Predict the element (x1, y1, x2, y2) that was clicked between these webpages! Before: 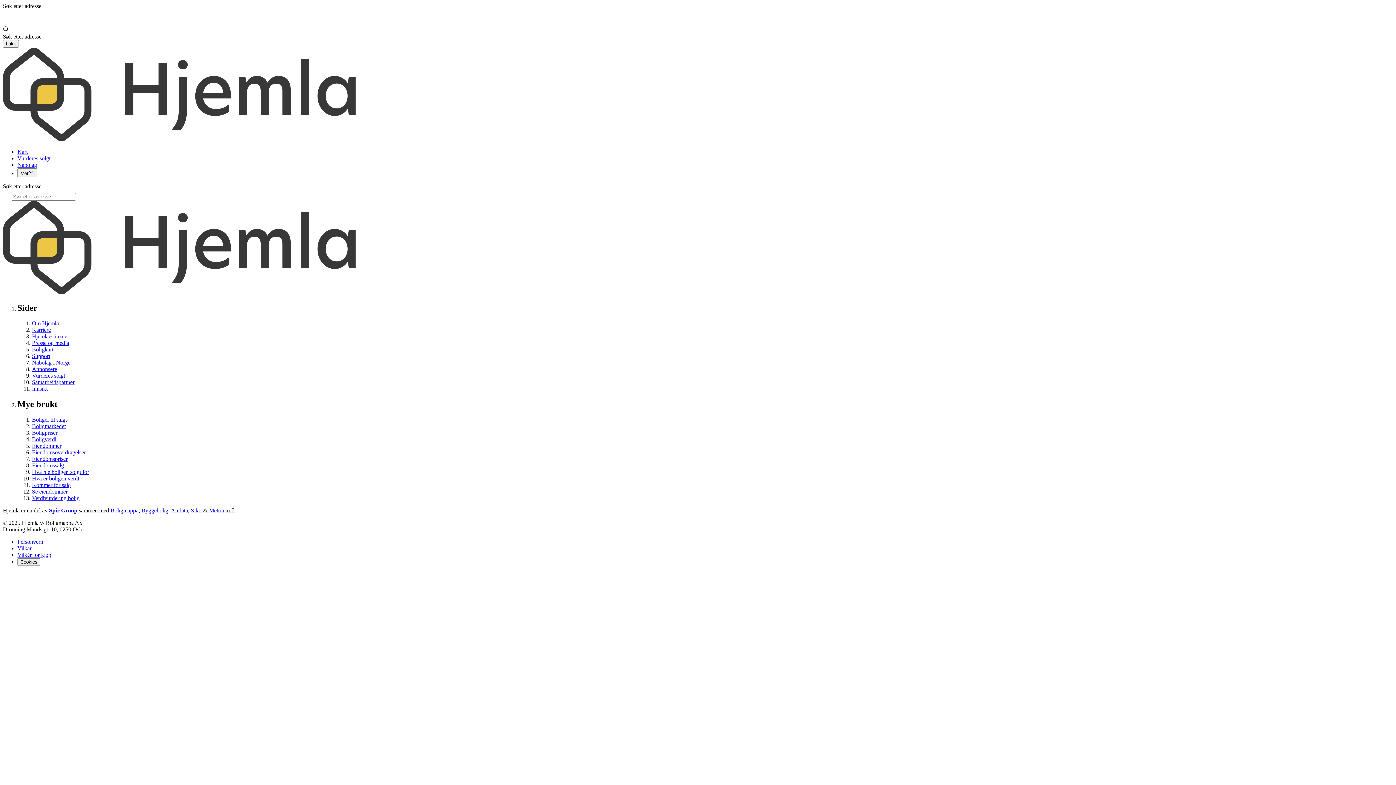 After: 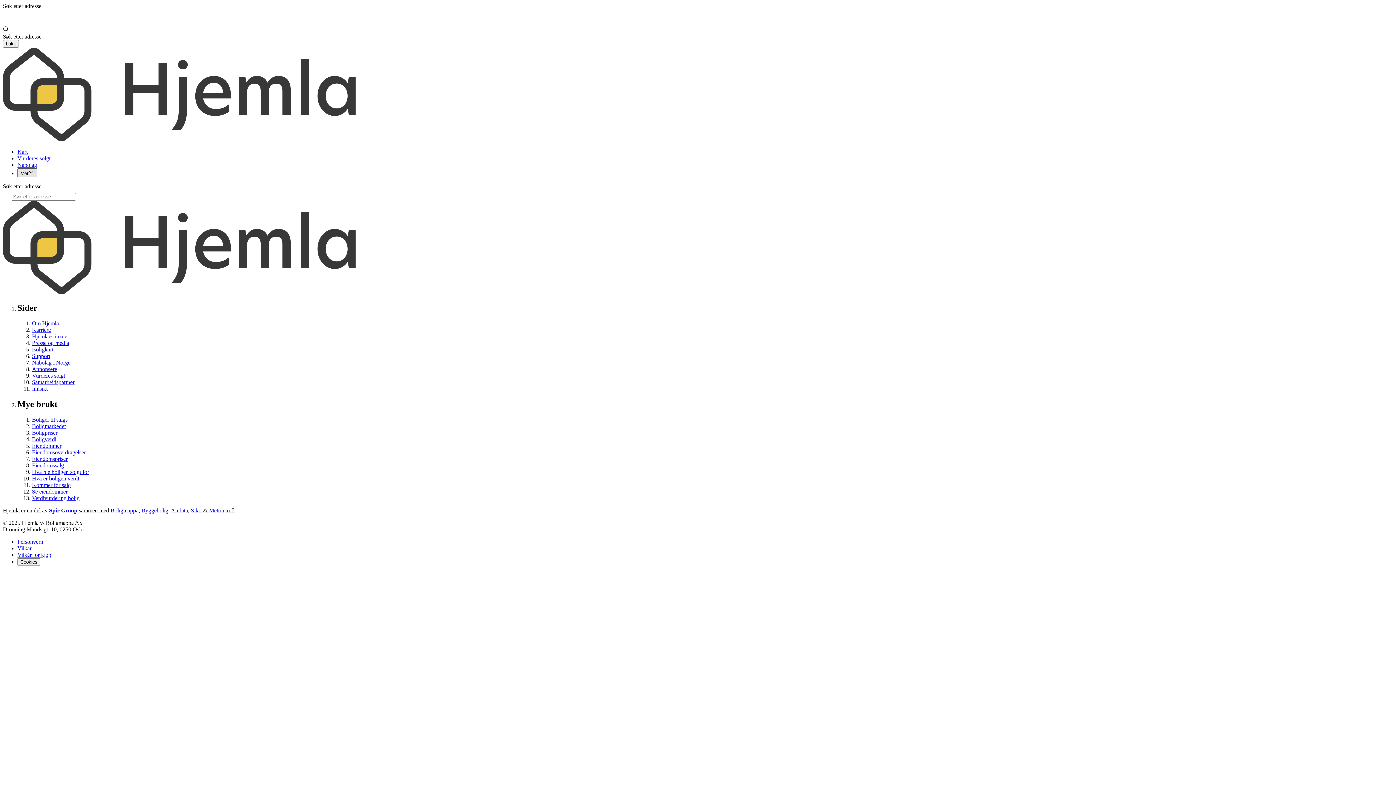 Action: label: Mer bbox: (17, 168, 37, 177)